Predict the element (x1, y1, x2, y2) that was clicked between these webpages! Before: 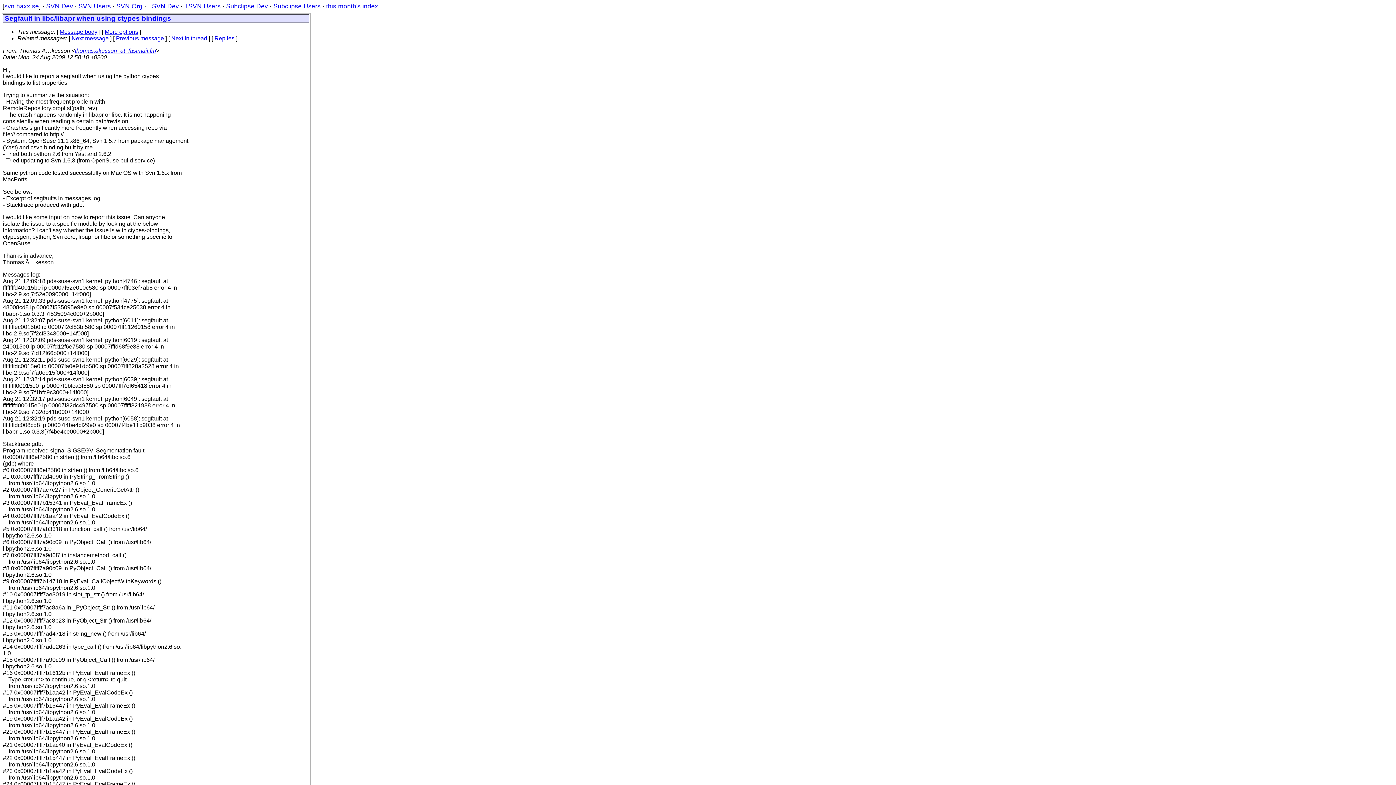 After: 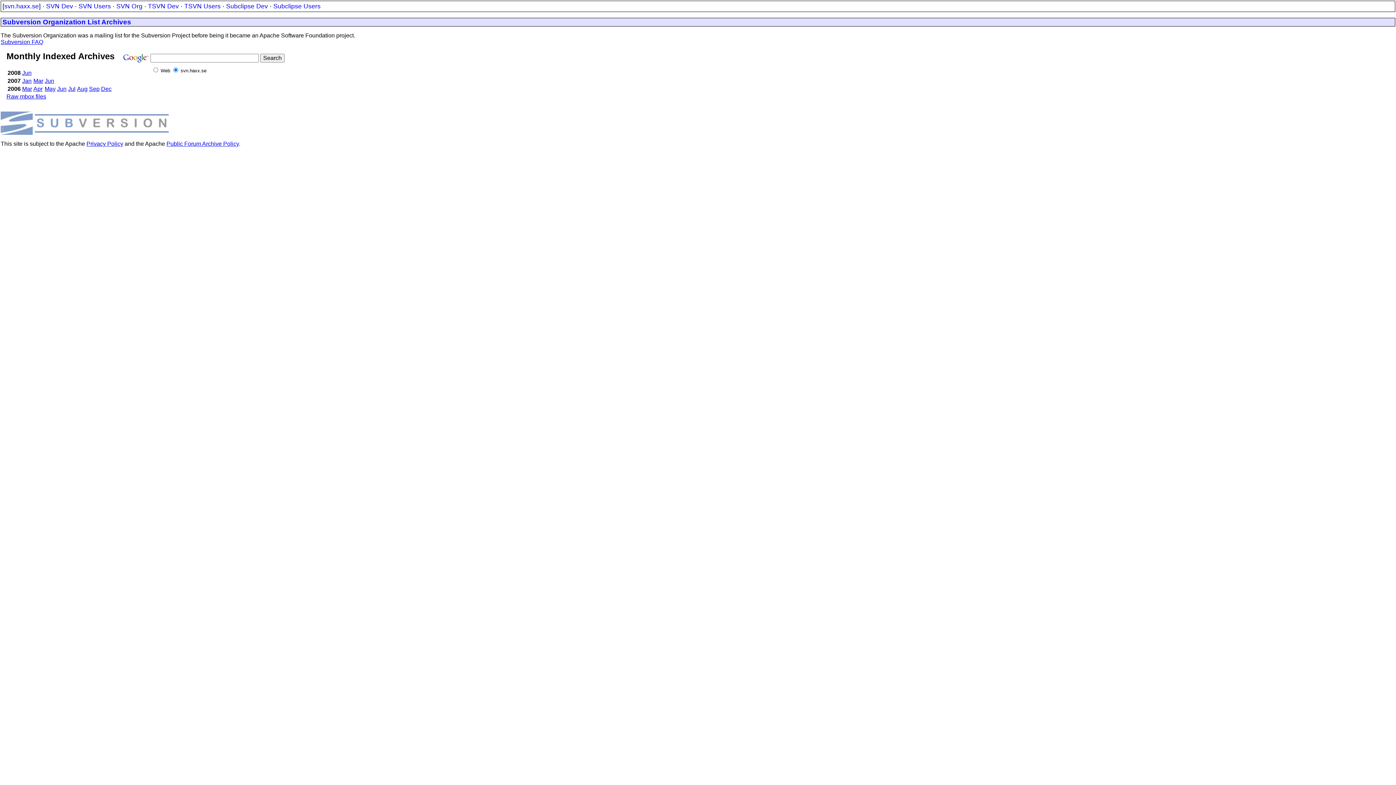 Action: label: SVN Org bbox: (116, 2, 142, 9)